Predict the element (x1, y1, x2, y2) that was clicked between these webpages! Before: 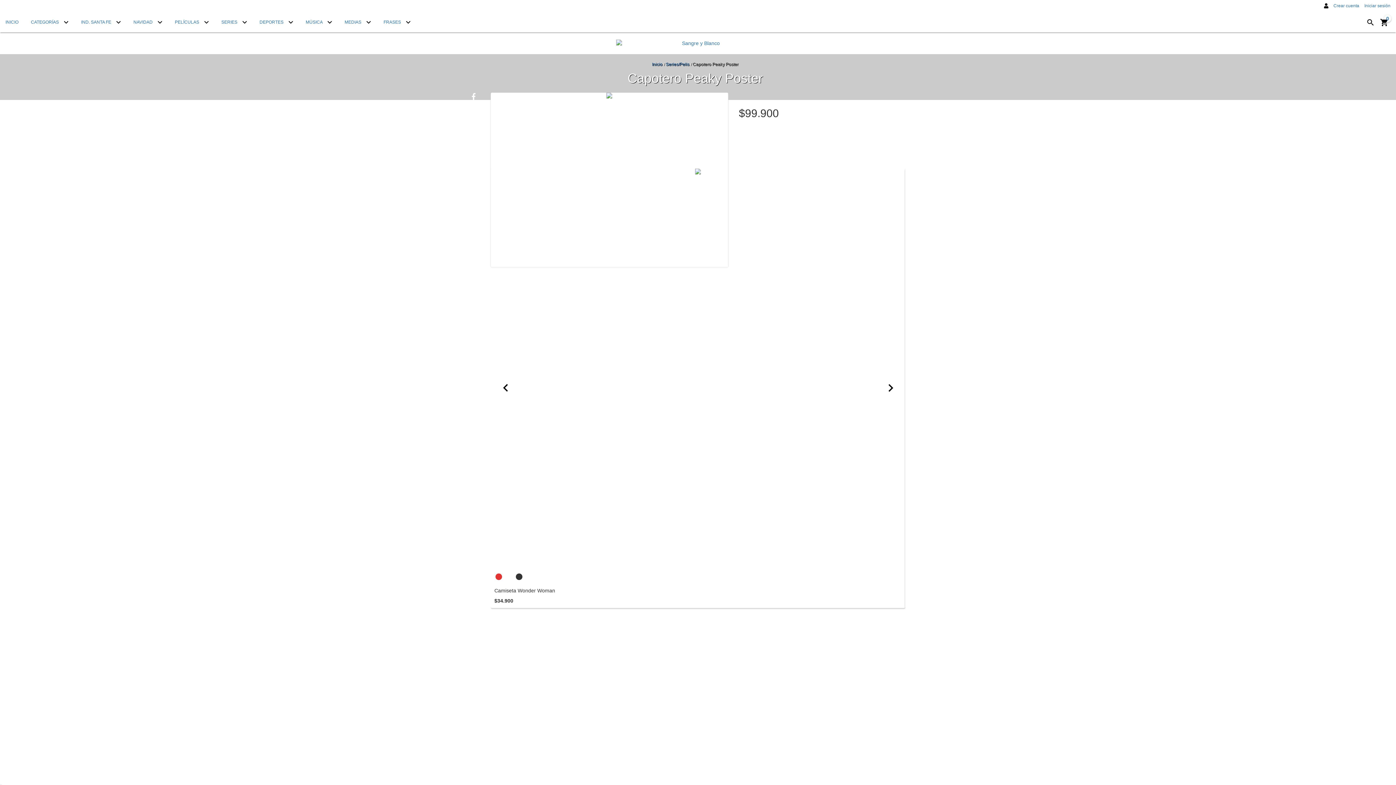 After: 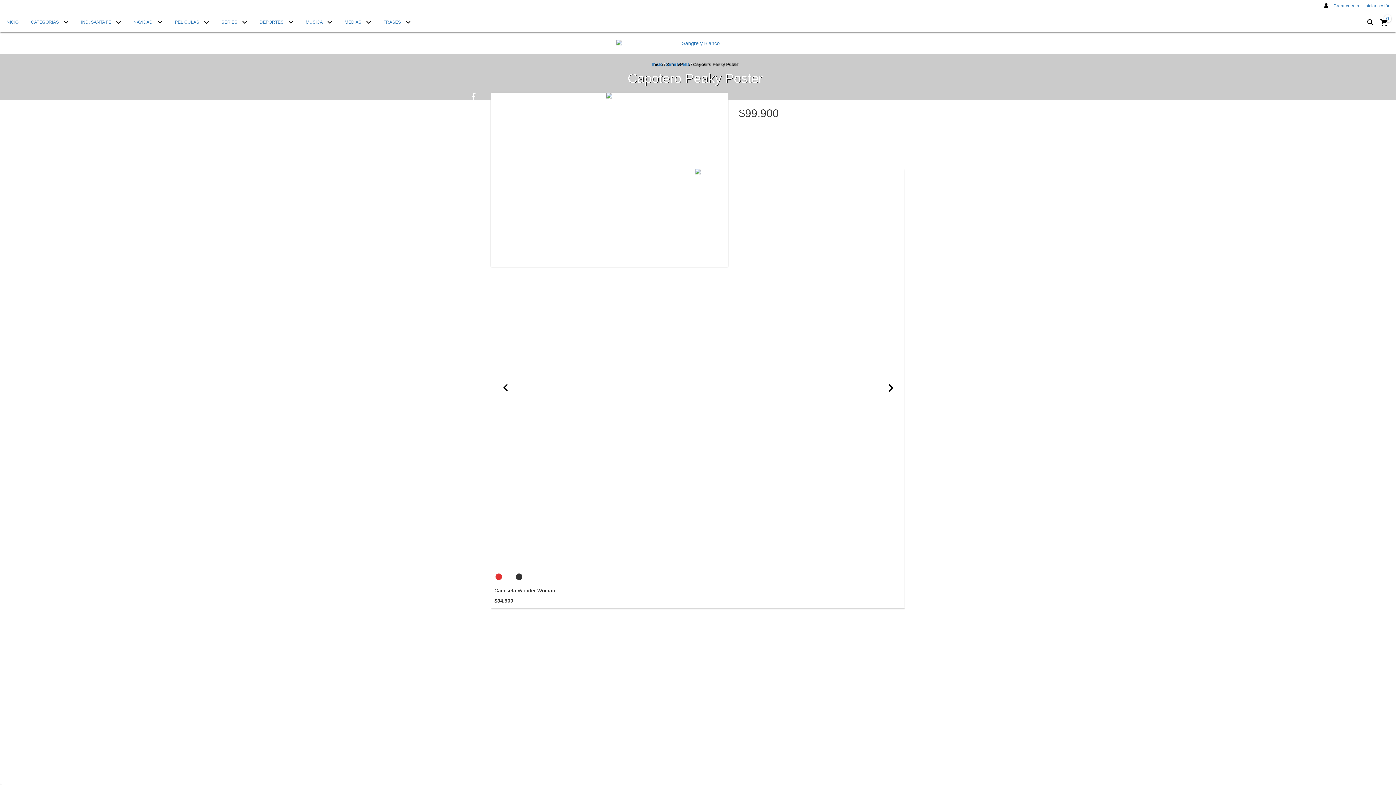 Action: bbox: (1364, 16, 1377, 28) label: Buscar